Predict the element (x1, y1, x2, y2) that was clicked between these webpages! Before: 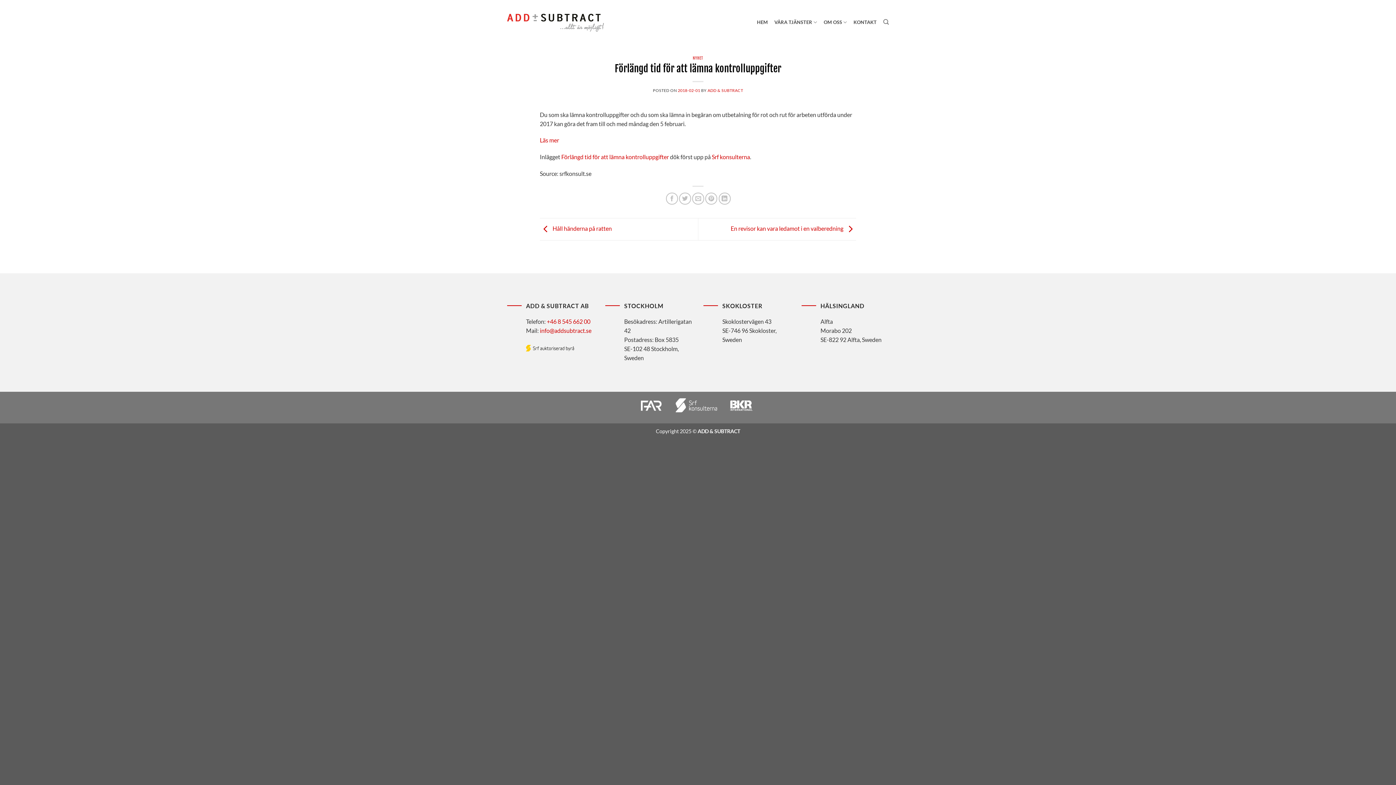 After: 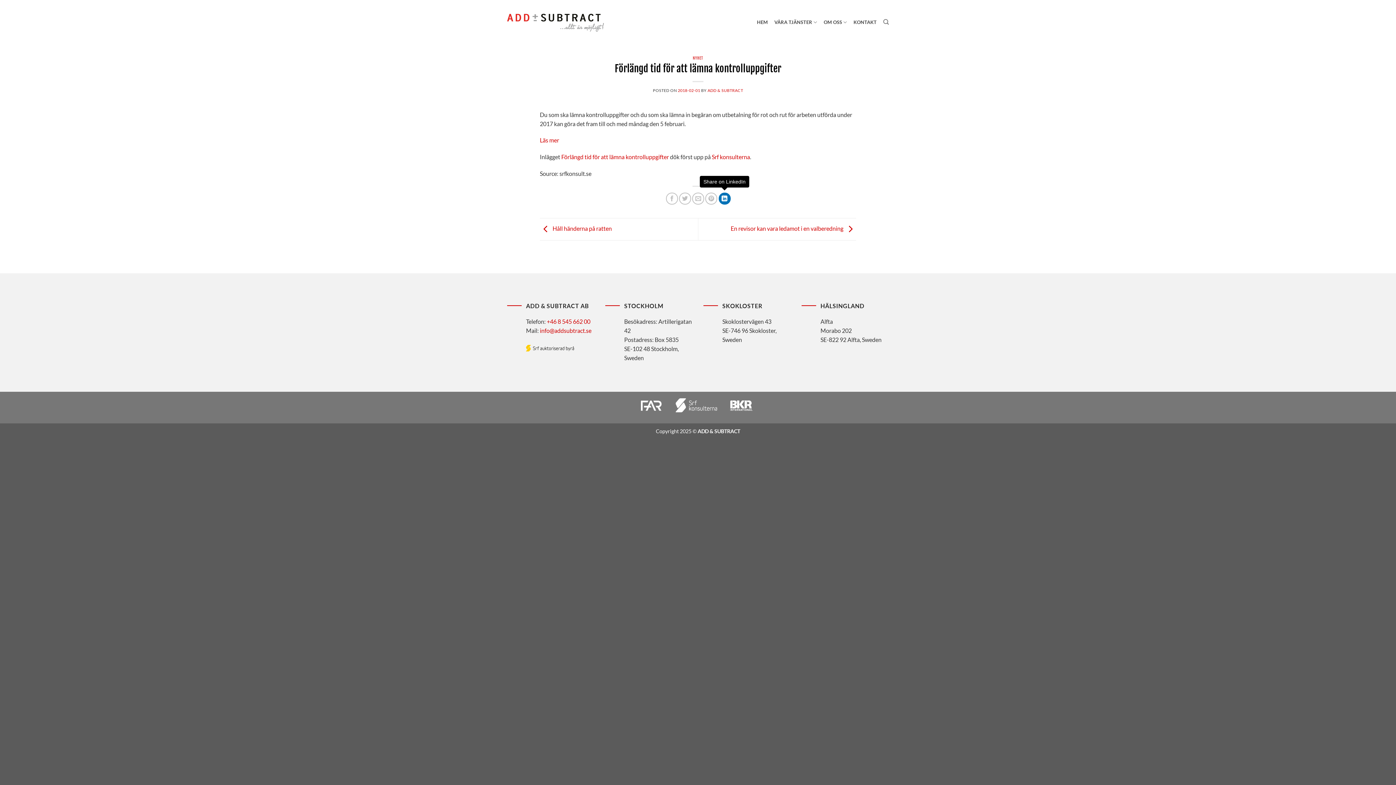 Action: bbox: (718, 192, 730, 204) label: Share on LinkedIn